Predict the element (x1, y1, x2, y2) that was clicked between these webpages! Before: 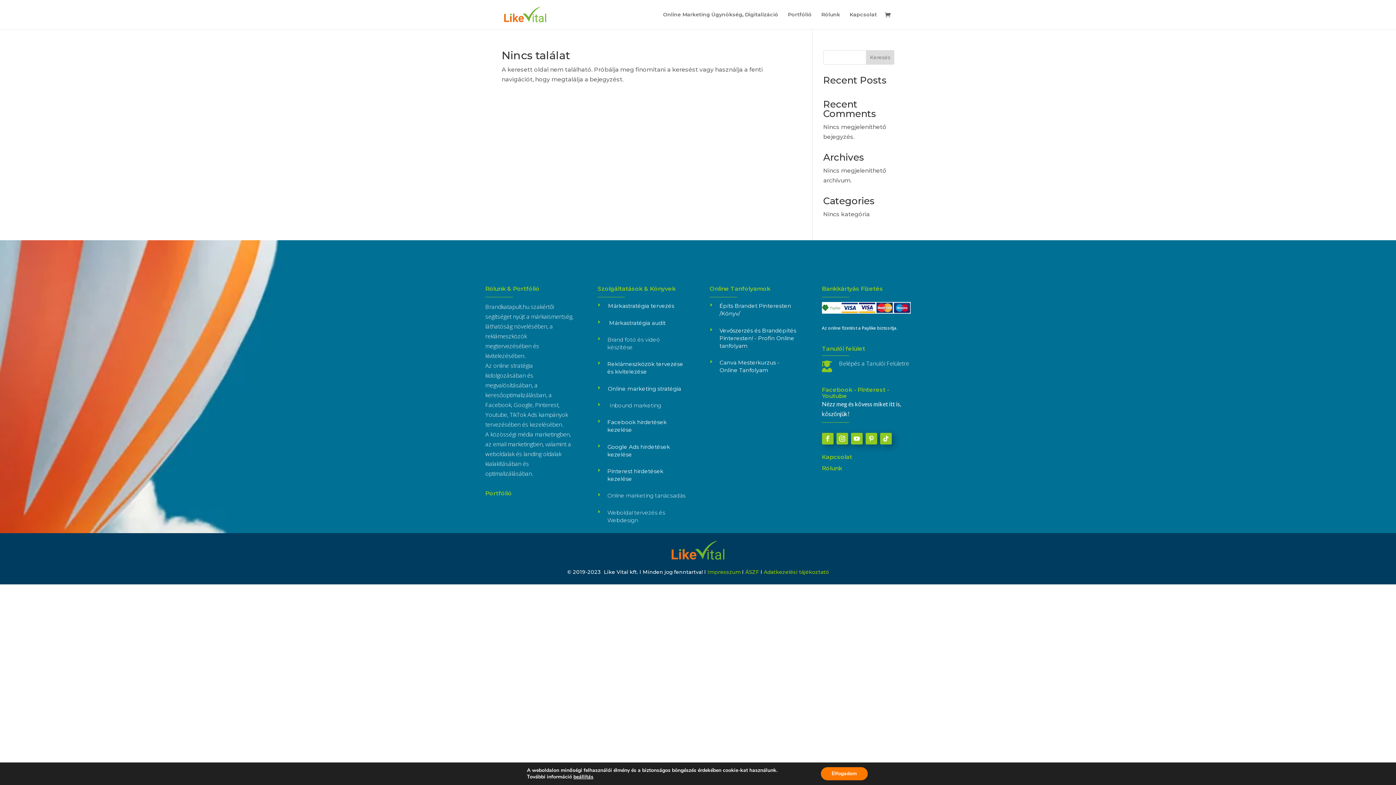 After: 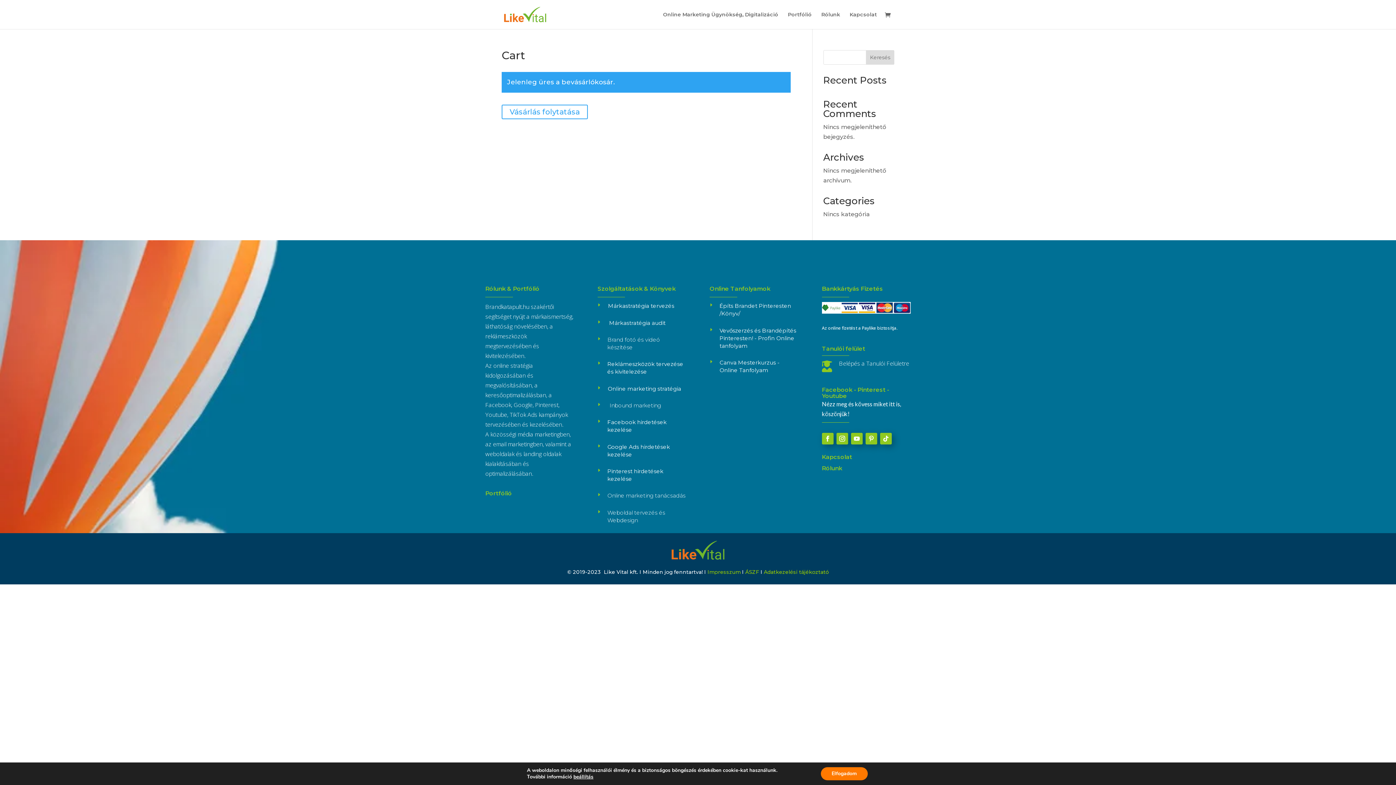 Action: bbox: (885, 11, 894, 19)